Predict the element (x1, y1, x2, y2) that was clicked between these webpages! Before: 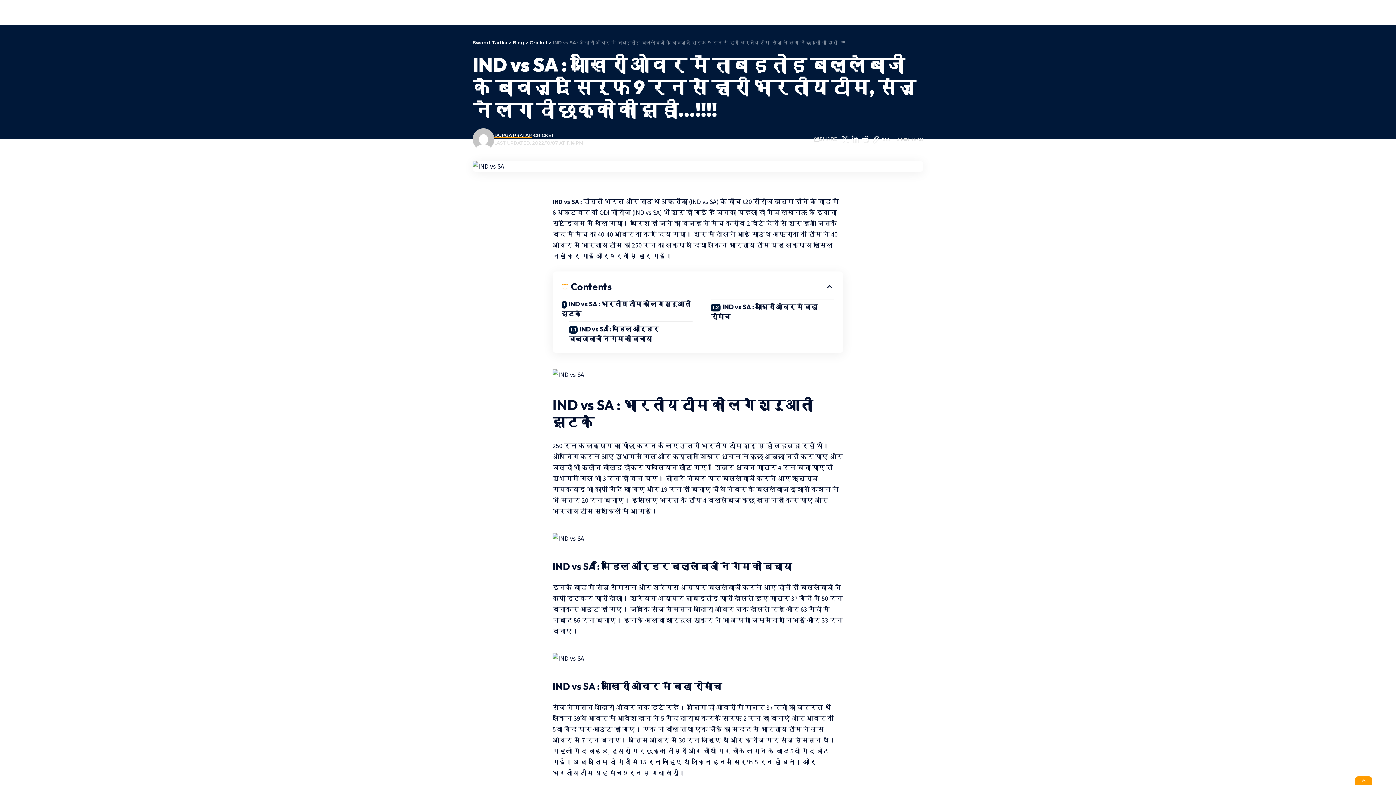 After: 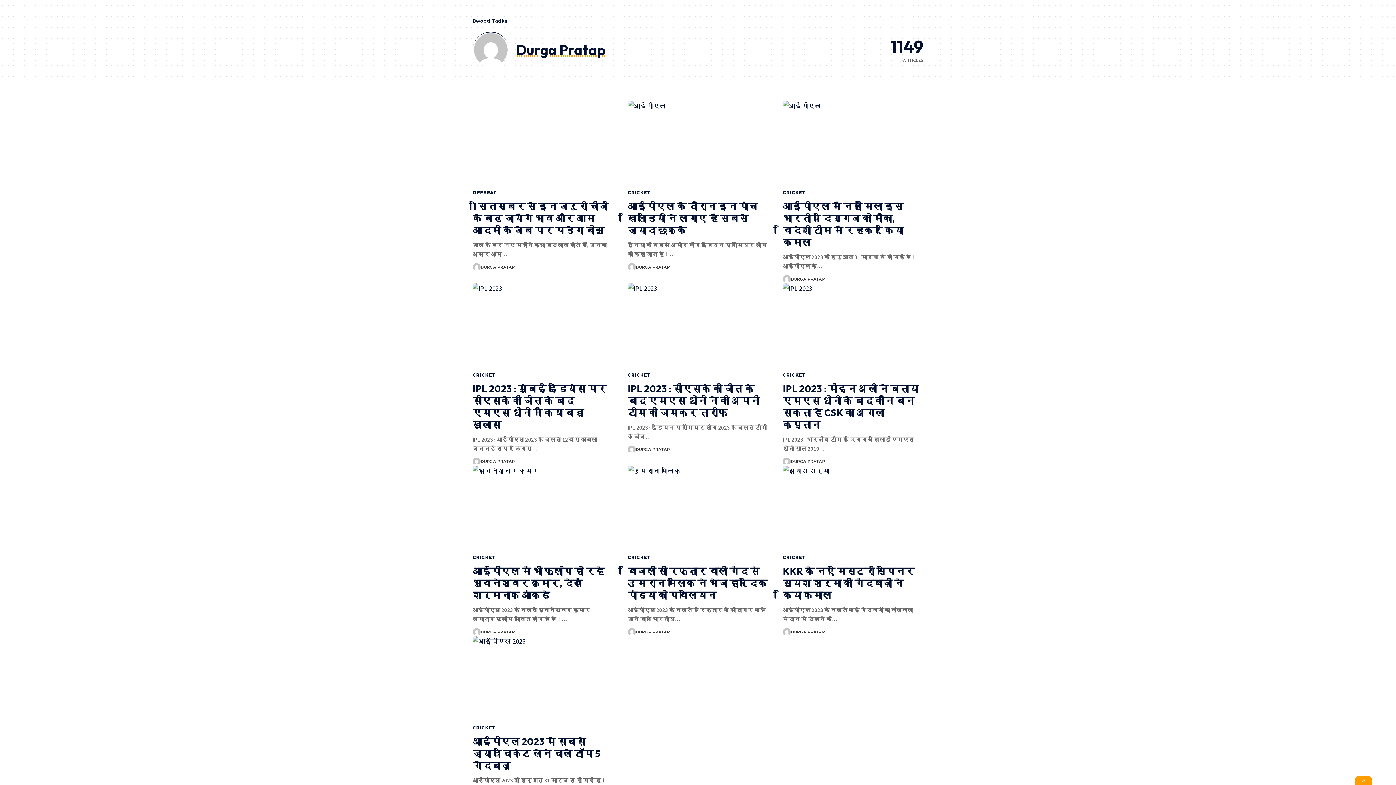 Action: bbox: (494, 132, 532, 138) label: DURGA PRATAP